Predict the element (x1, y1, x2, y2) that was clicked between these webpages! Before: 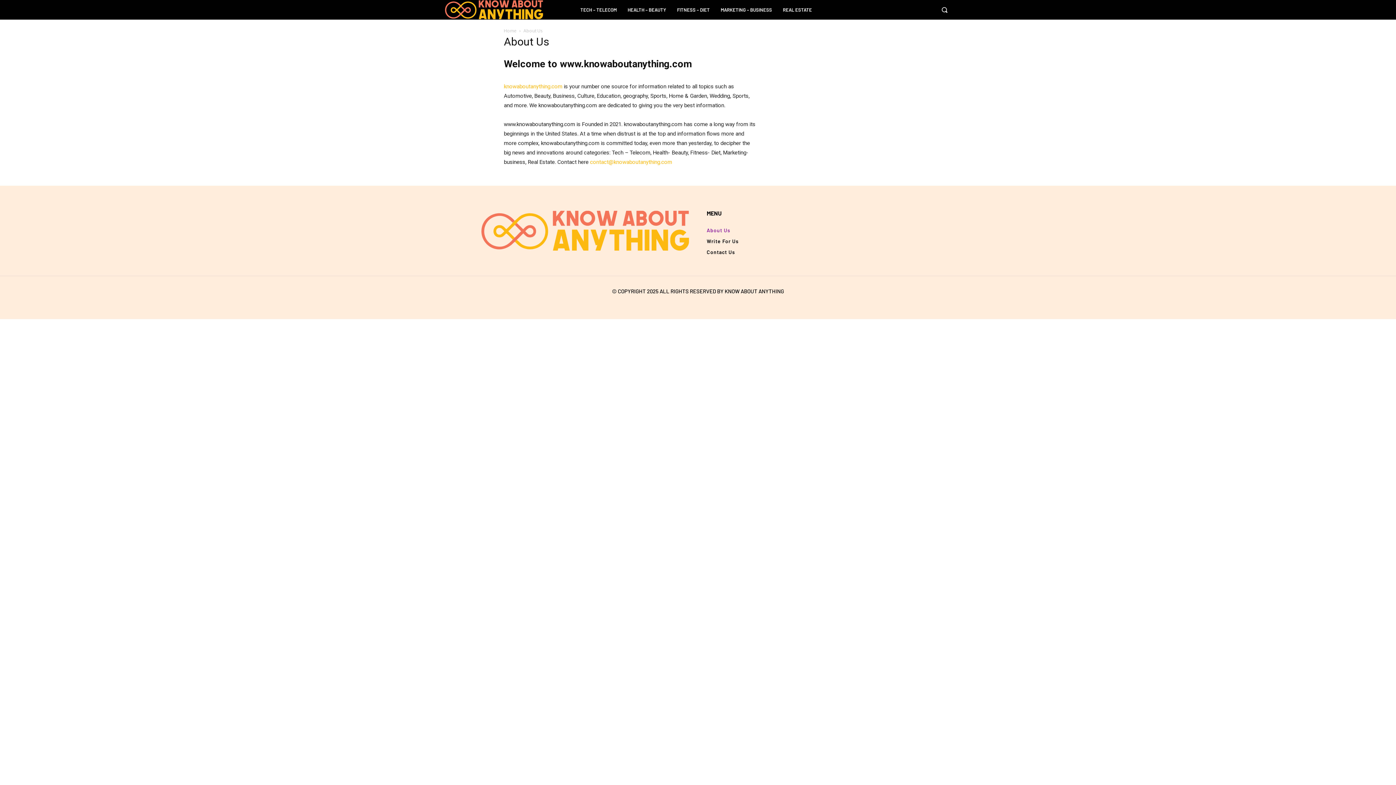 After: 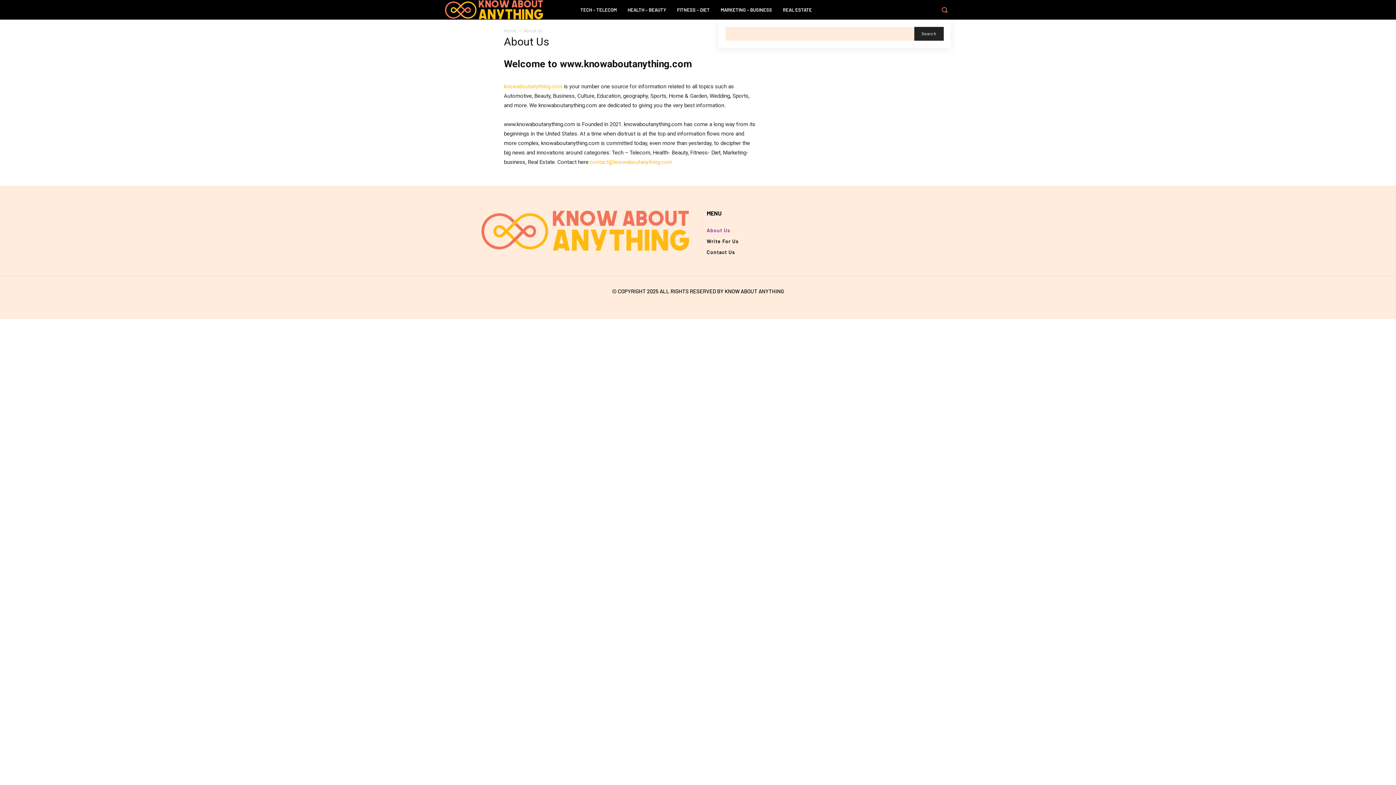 Action: label: Search bbox: (938, 3, 951, 16)